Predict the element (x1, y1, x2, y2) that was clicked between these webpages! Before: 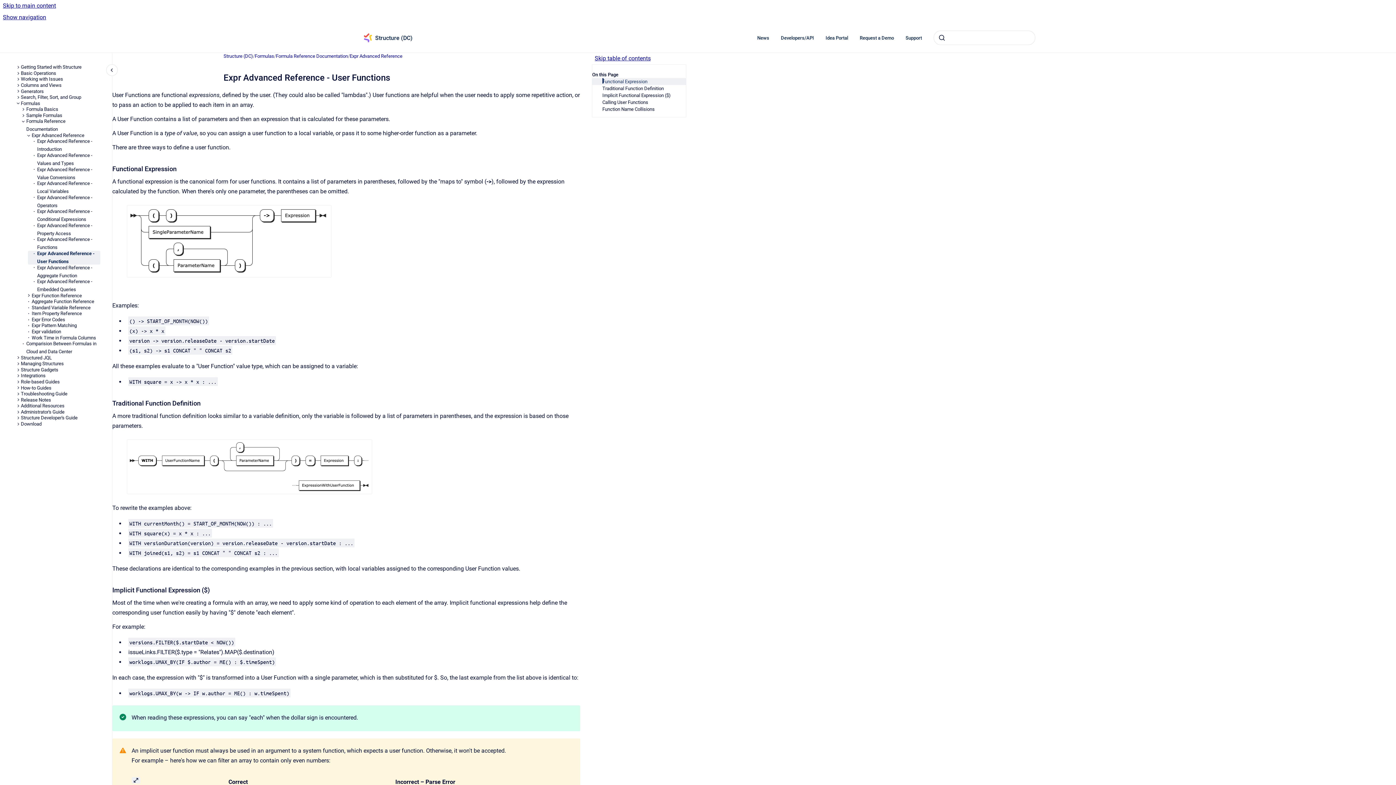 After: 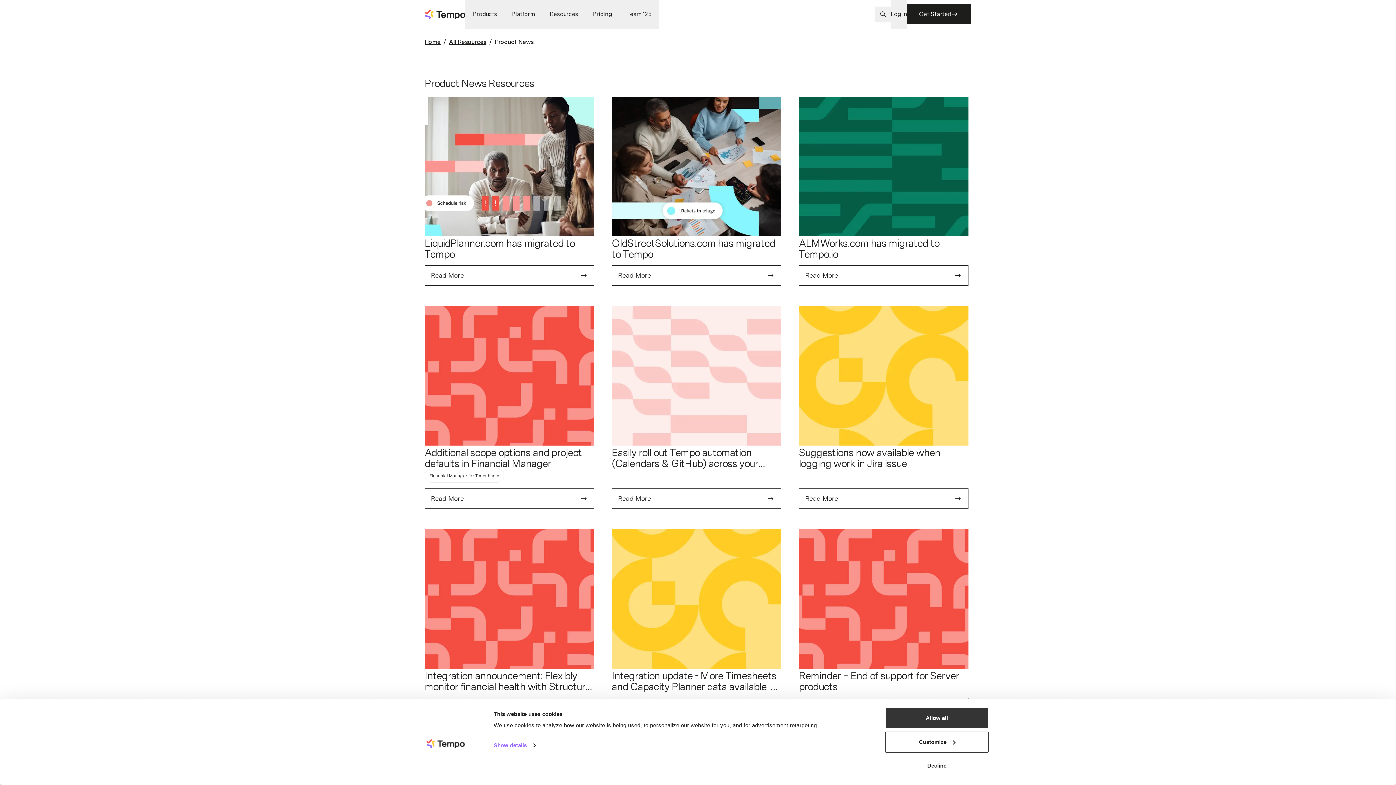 Action: bbox: (751, 30, 775, 45) label: News